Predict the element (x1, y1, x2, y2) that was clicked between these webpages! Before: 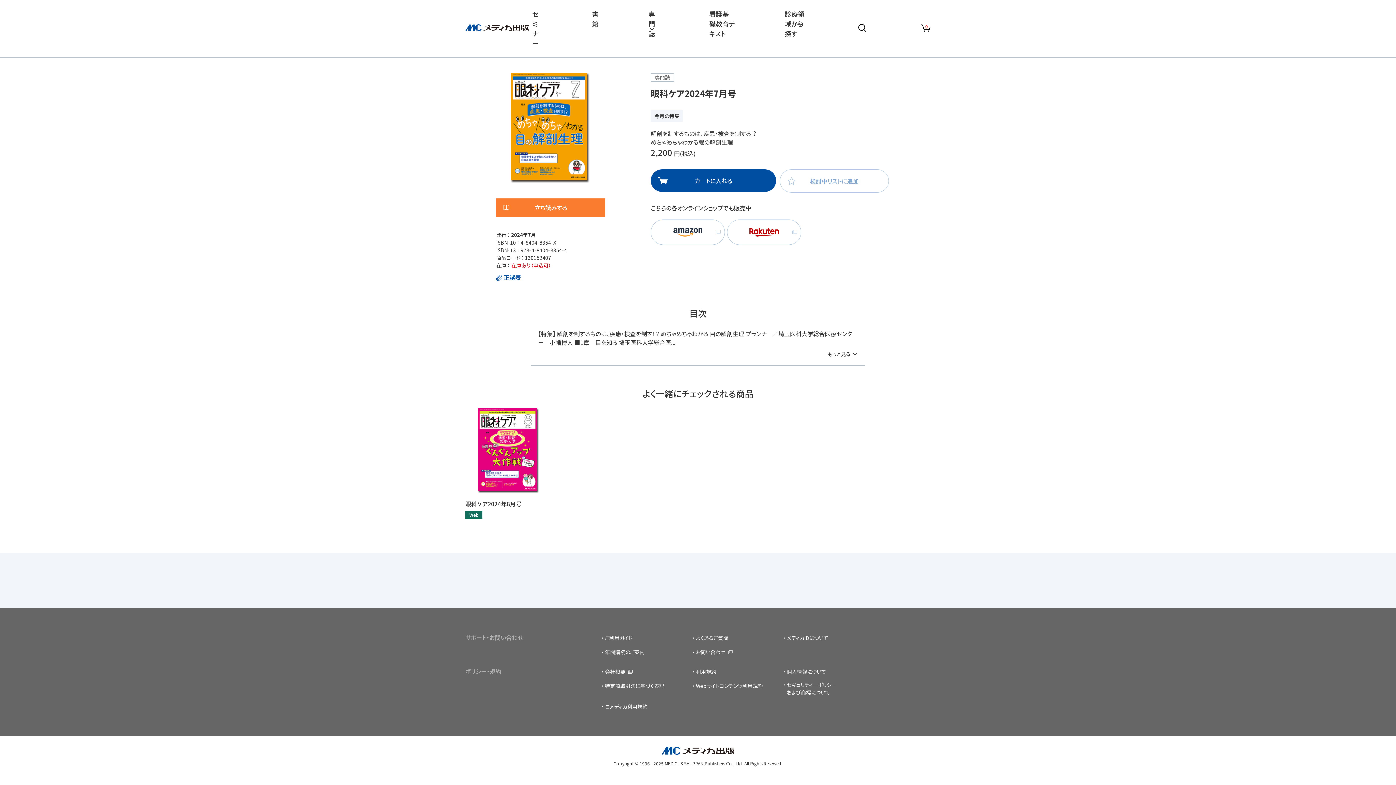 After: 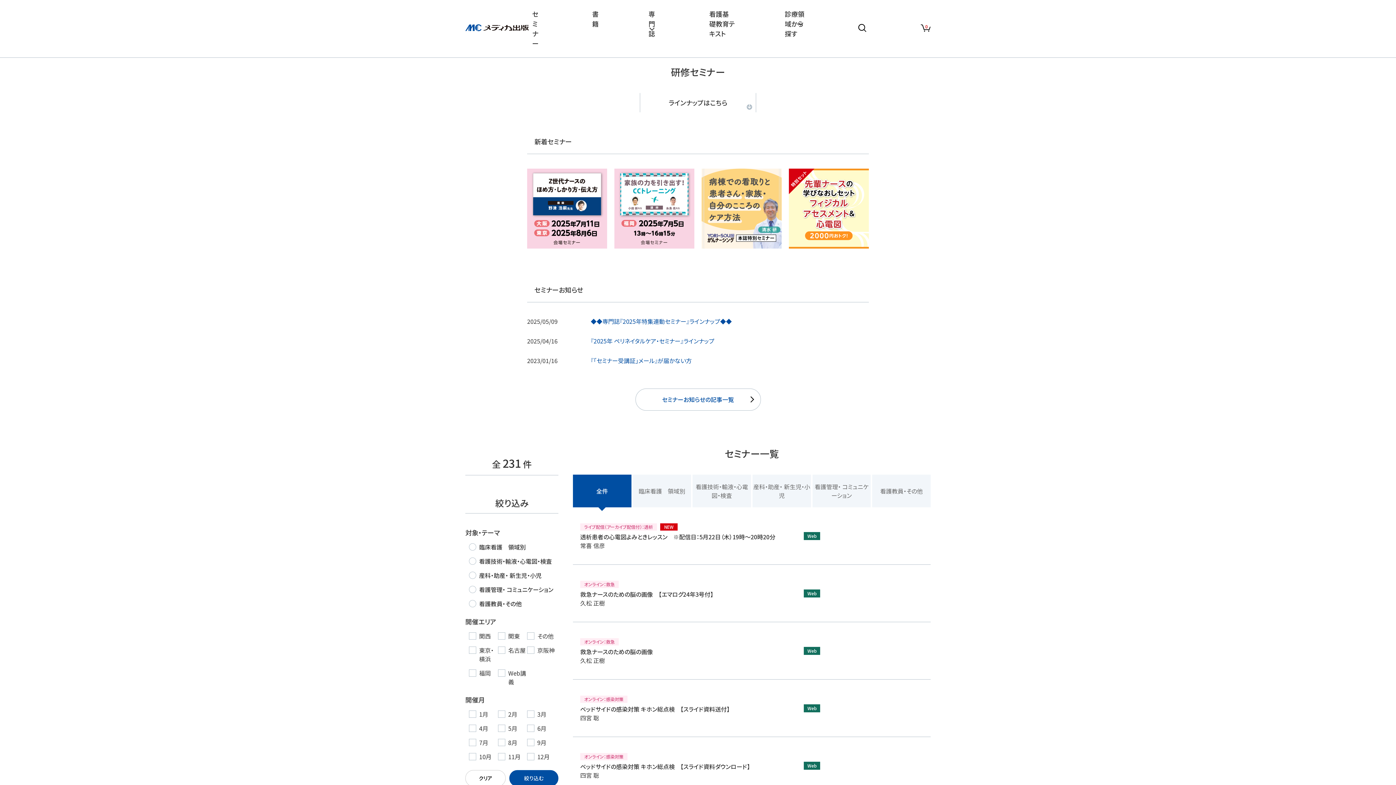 Action: label: セミナー bbox: (532, 9, 538, 48)